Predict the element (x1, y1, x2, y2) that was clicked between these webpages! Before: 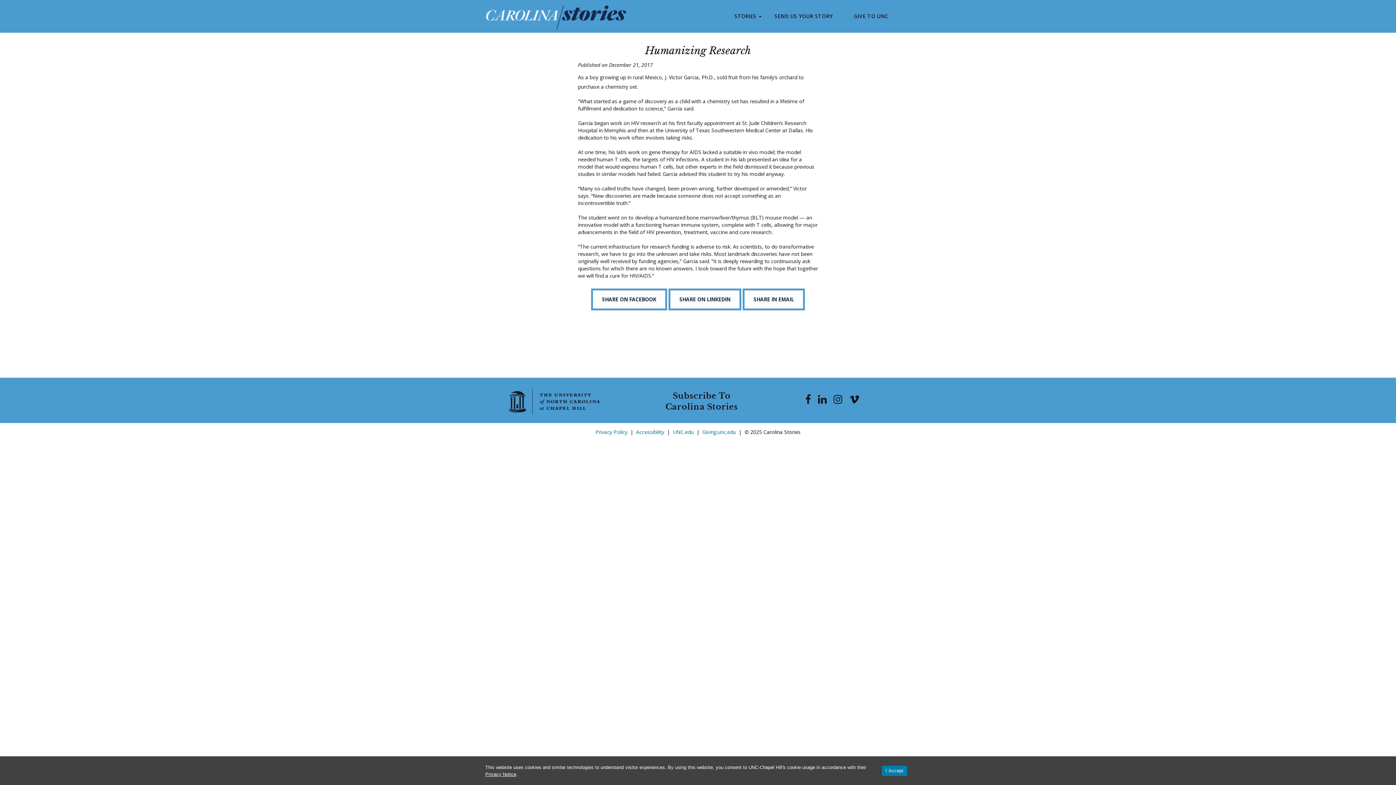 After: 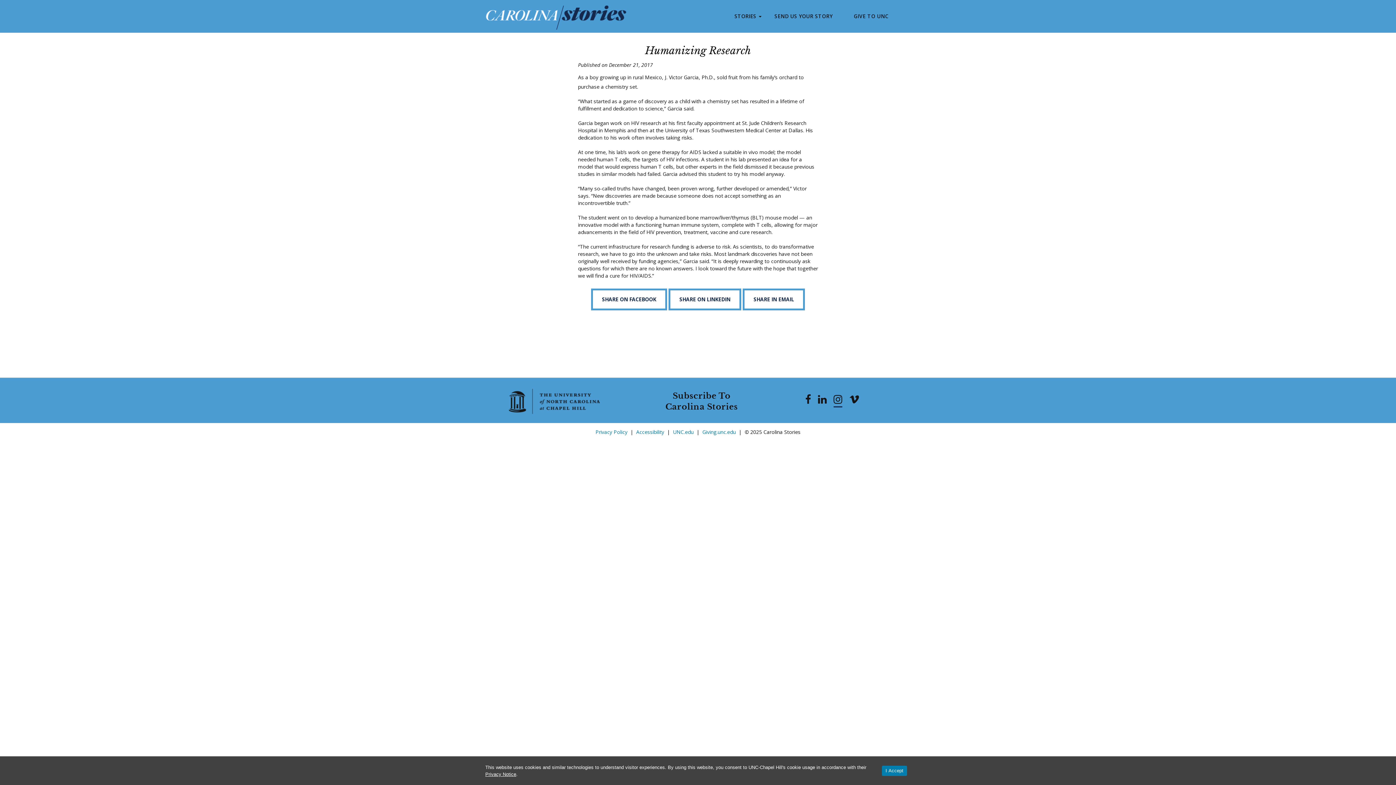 Action: bbox: (833, 397, 842, 404)